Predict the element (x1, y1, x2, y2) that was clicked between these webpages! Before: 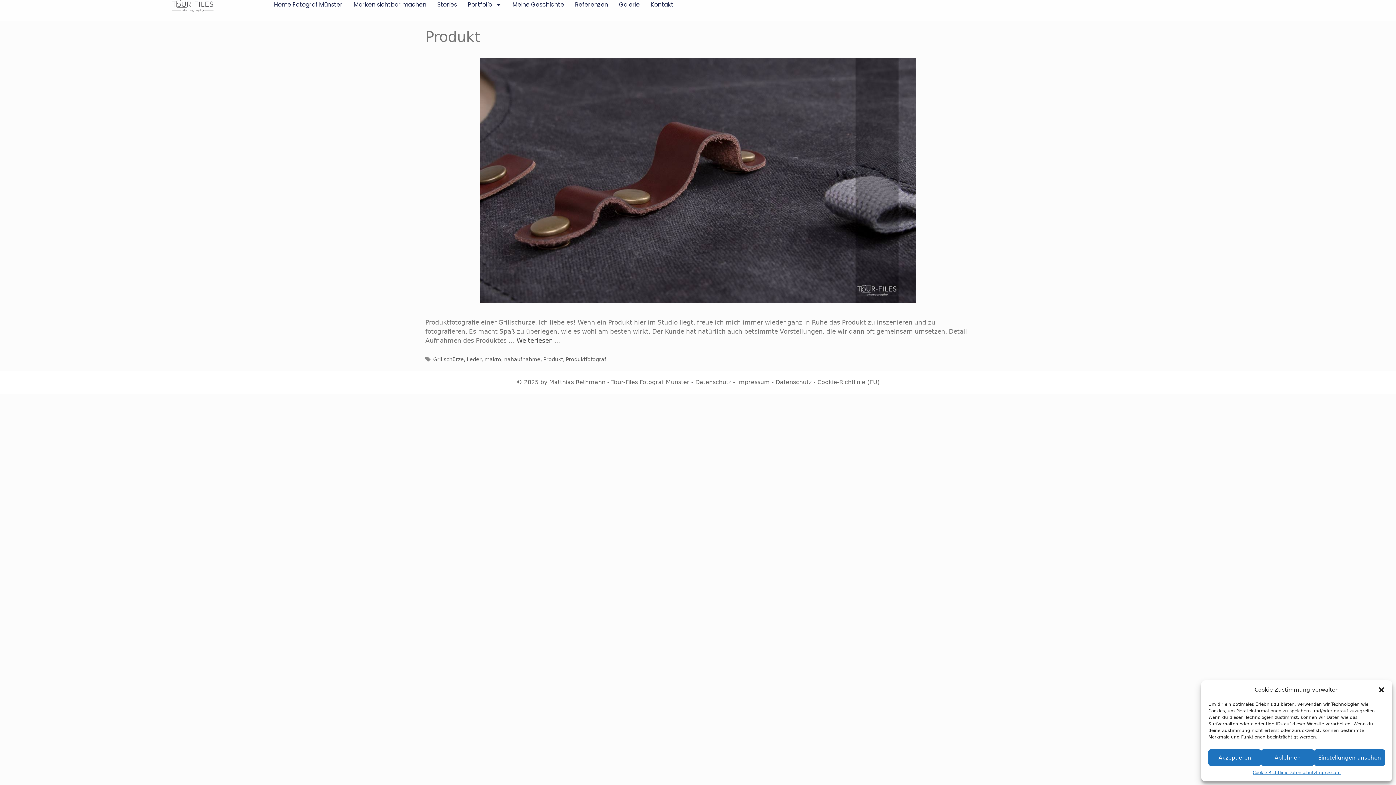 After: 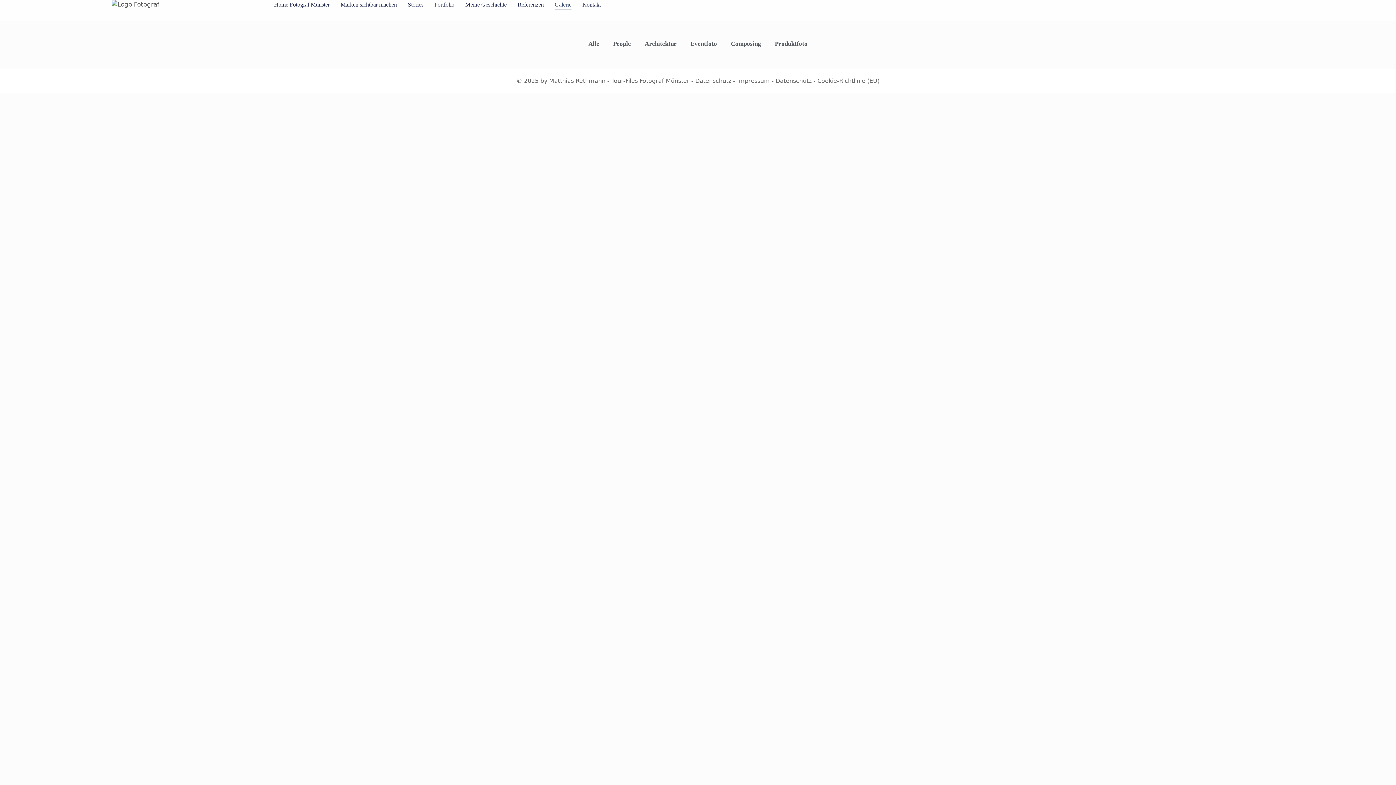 Action: label: Galerie bbox: (619, 0, 639, 9)